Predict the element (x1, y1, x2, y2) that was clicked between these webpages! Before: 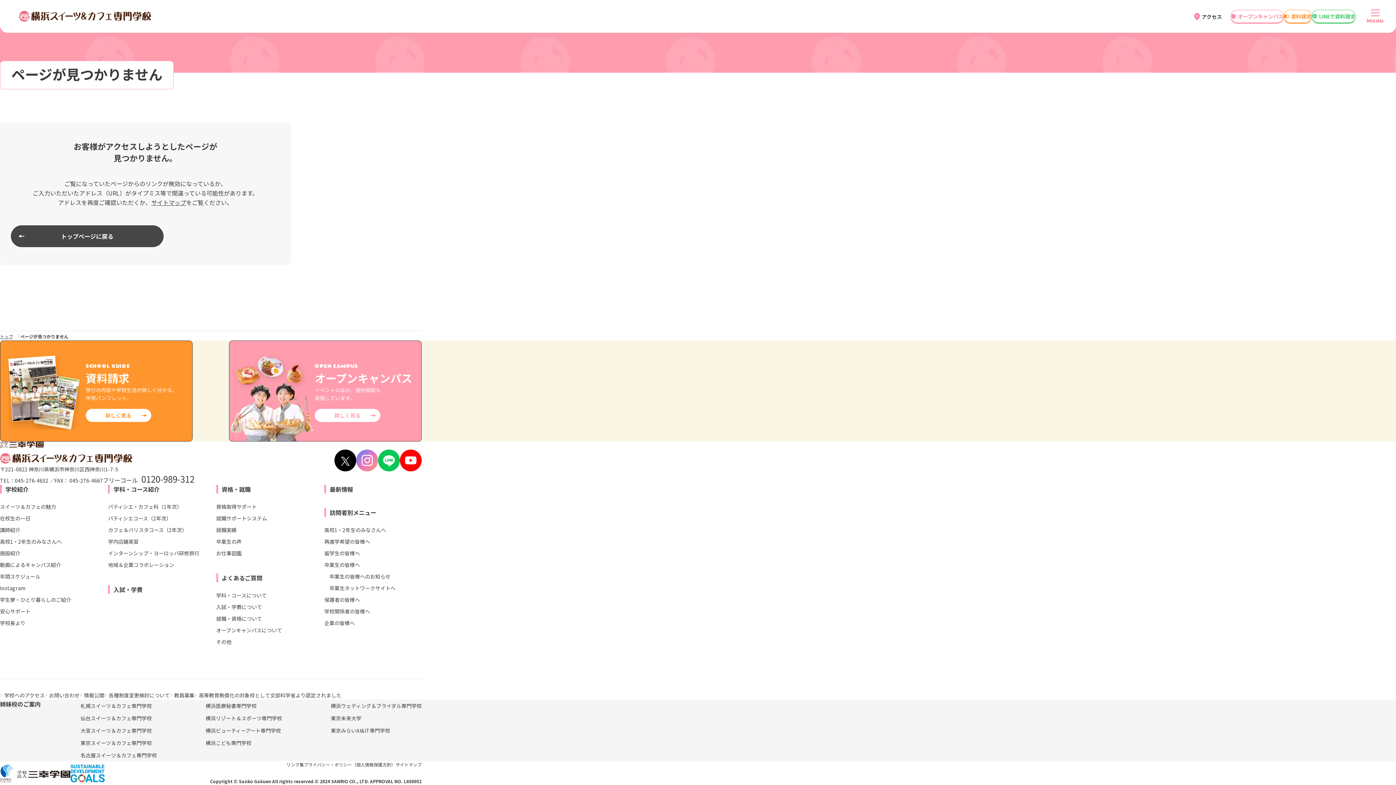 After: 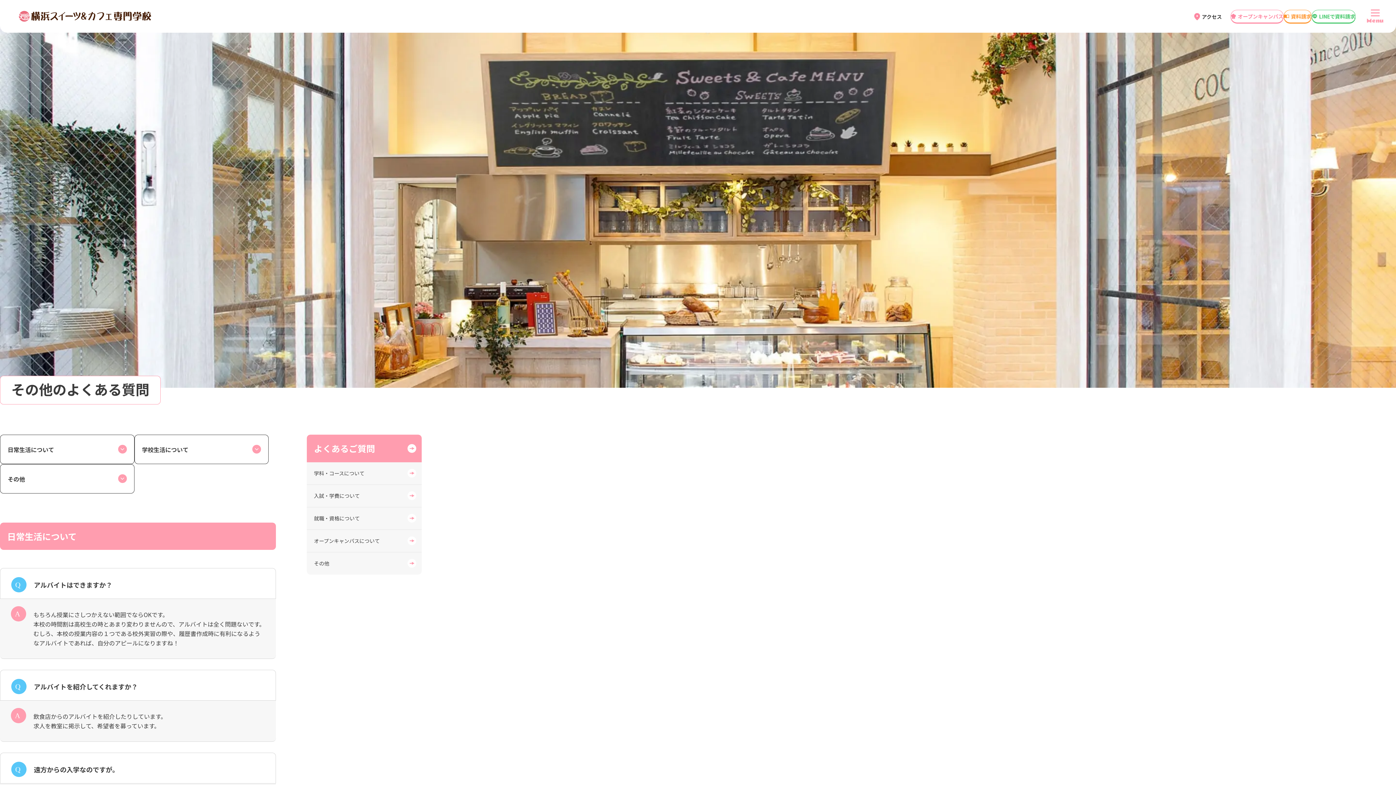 Action: bbox: (216, 636, 231, 648) label: その他